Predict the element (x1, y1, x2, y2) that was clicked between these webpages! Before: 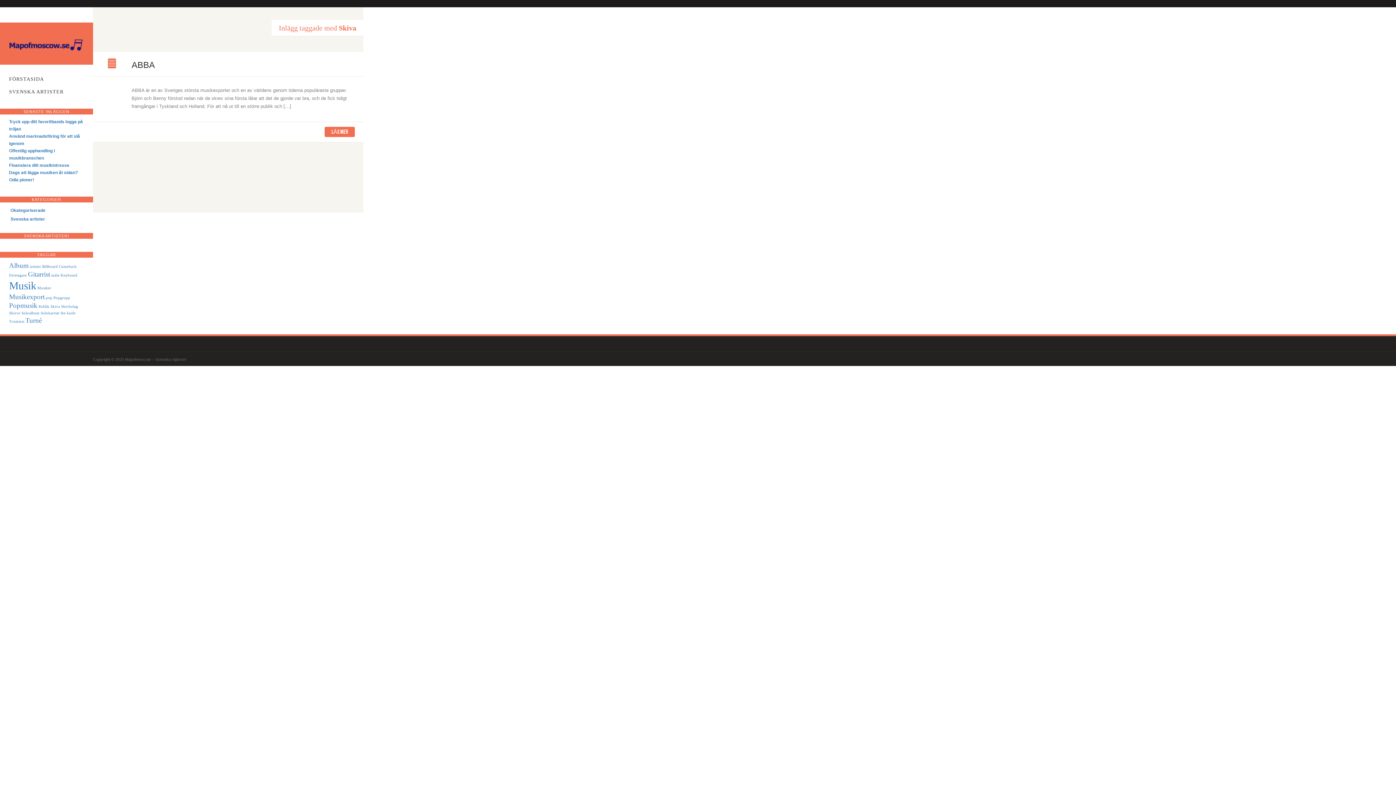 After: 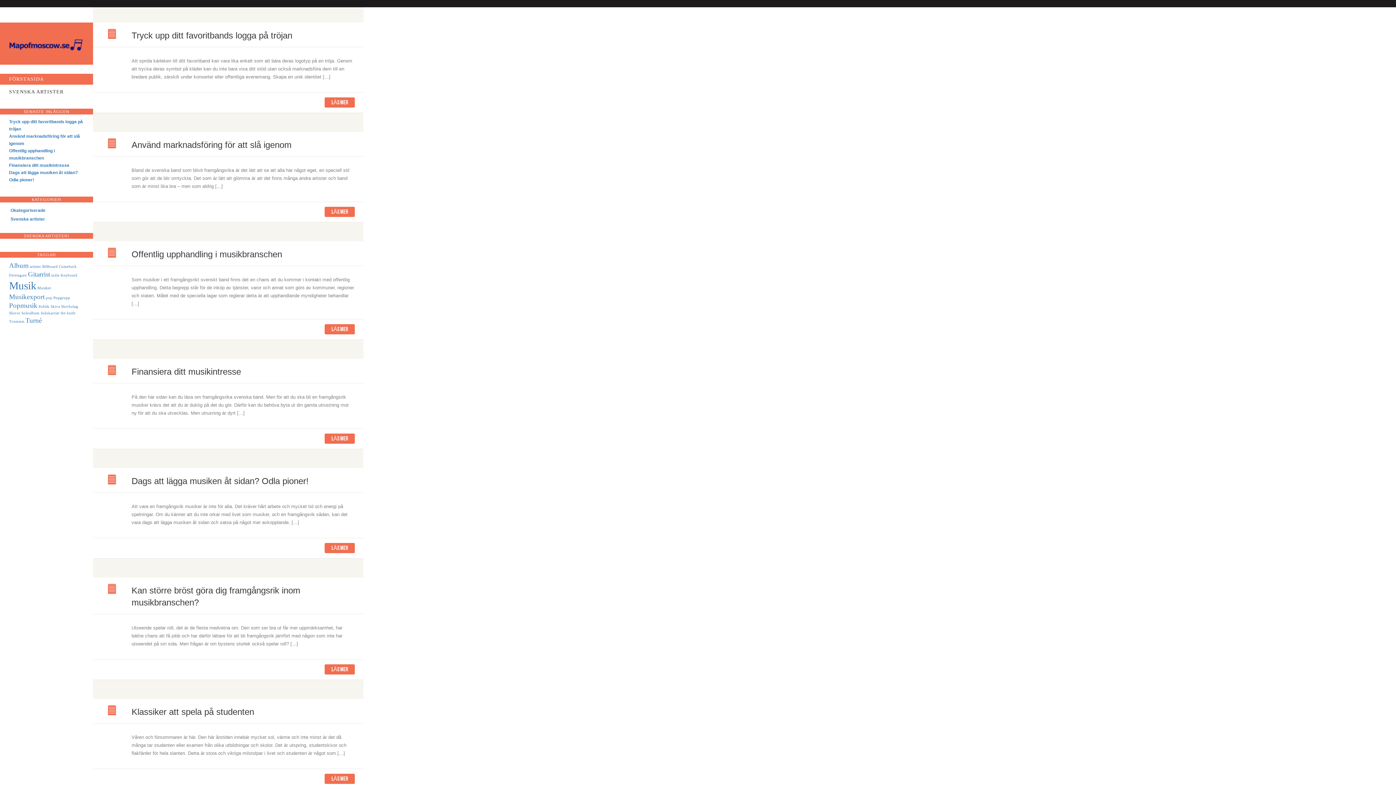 Action: label: FÖRSTASIDA bbox: (0, 73, 93, 84)